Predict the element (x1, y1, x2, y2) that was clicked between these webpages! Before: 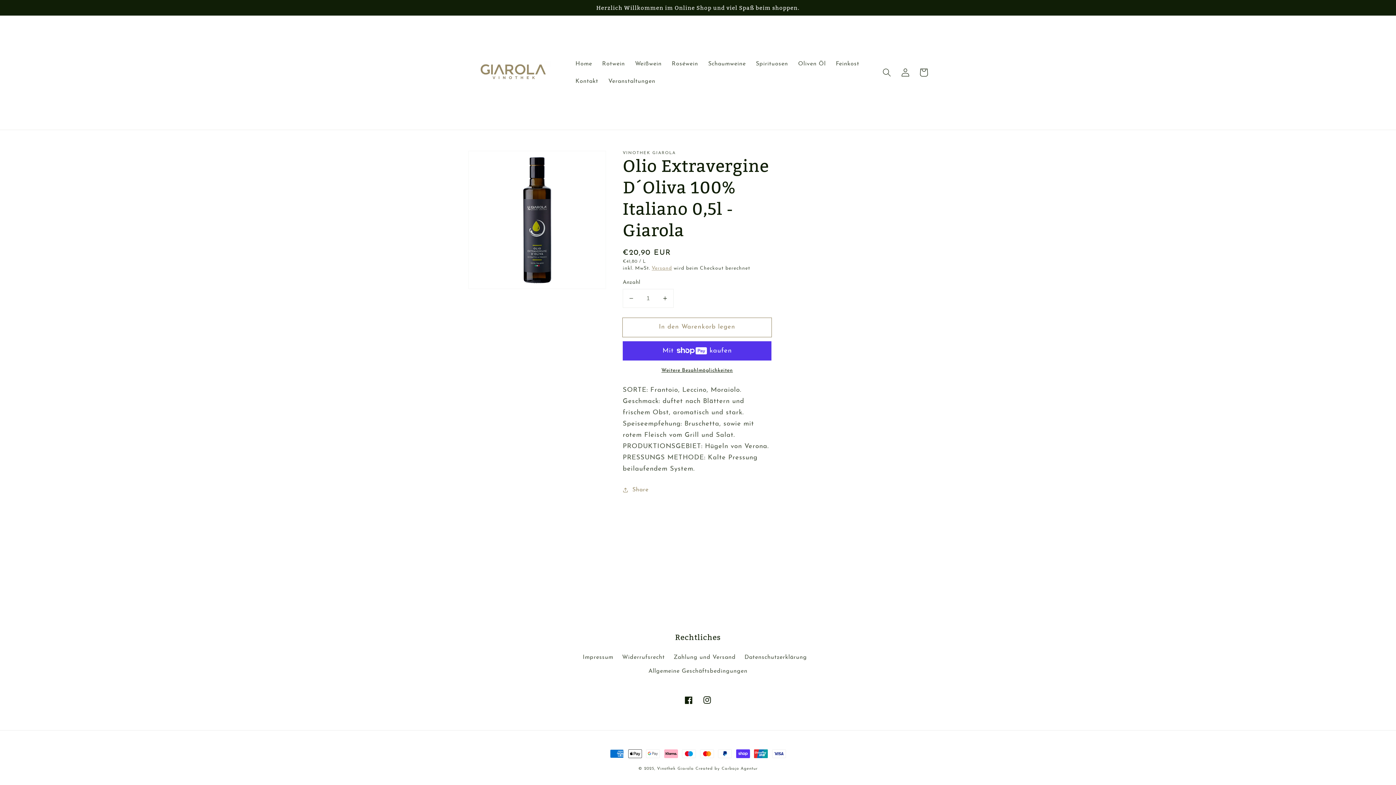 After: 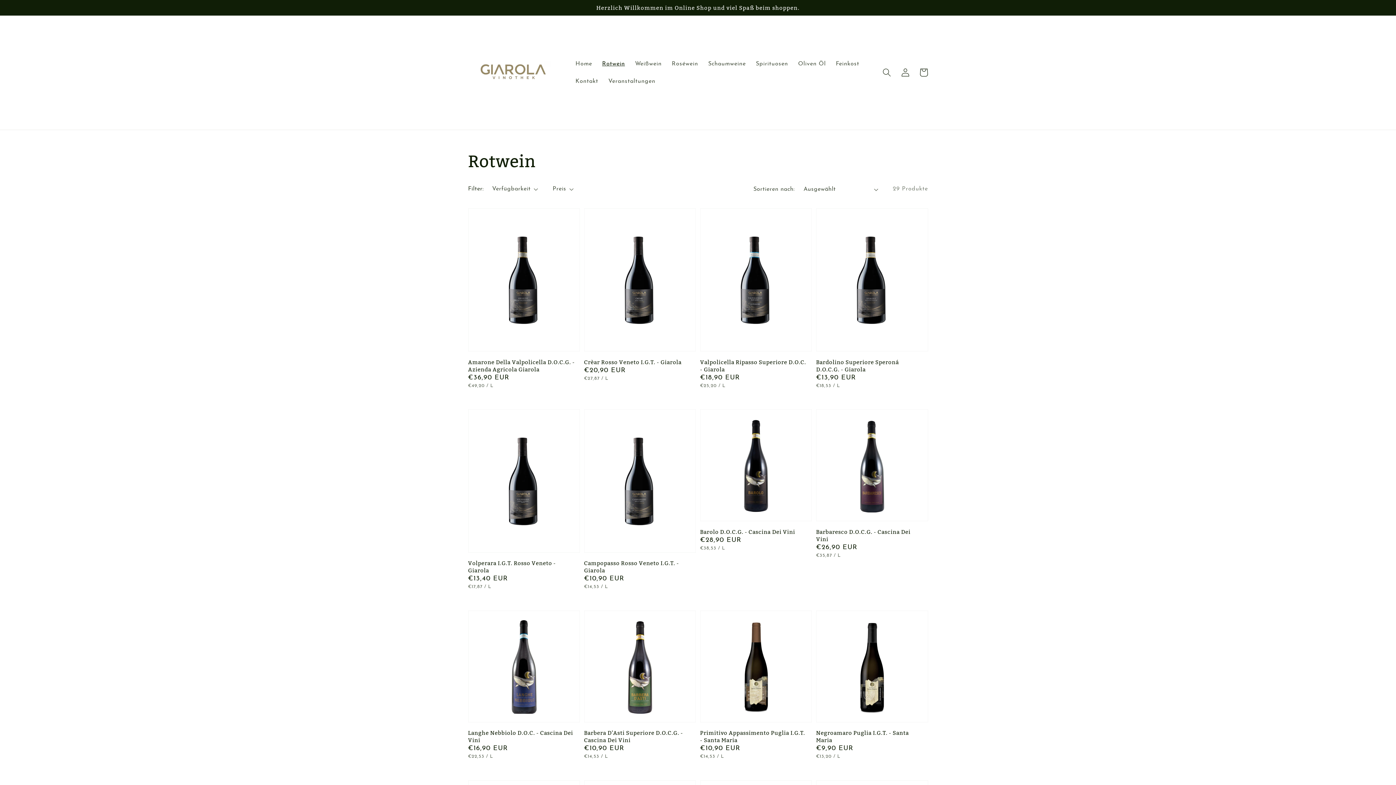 Action: label: Rotwein bbox: (597, 55, 630, 72)